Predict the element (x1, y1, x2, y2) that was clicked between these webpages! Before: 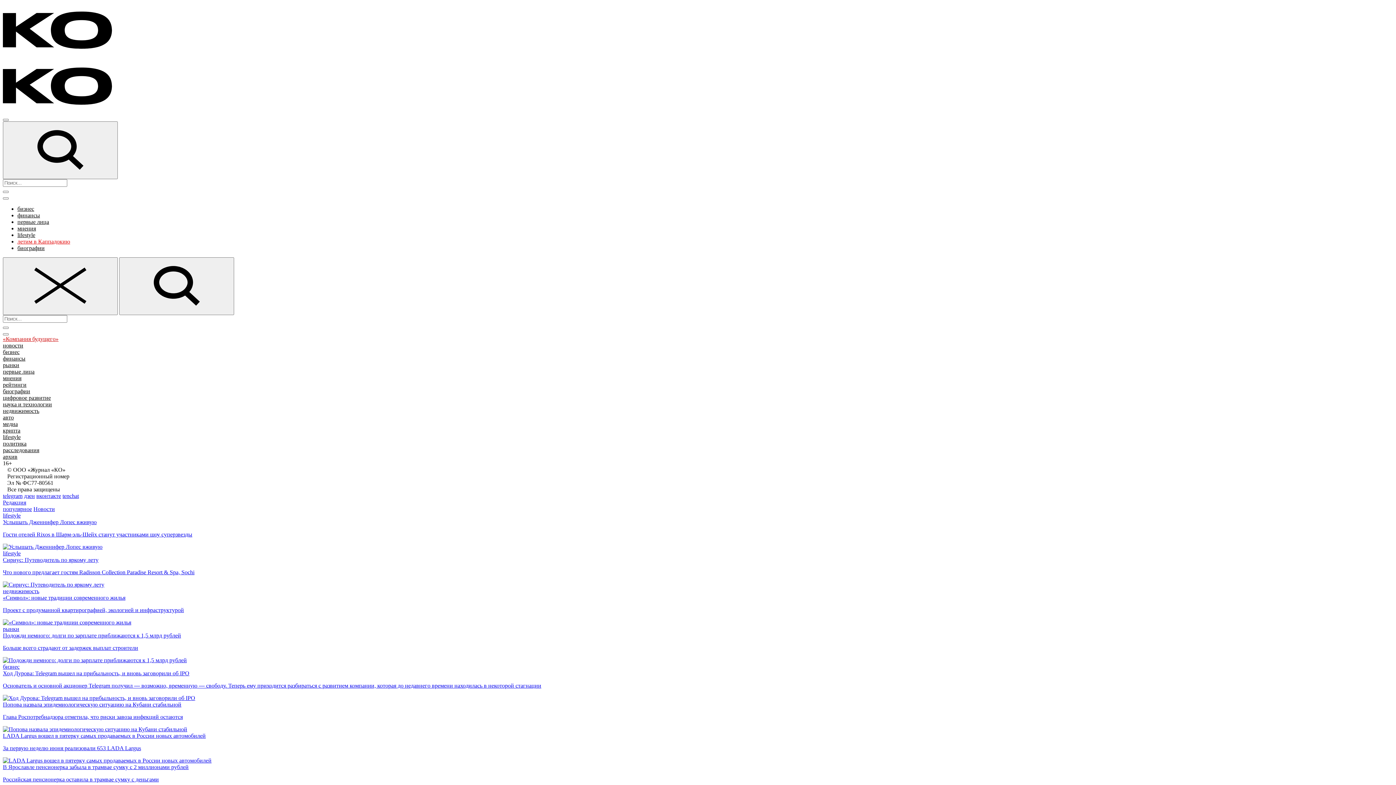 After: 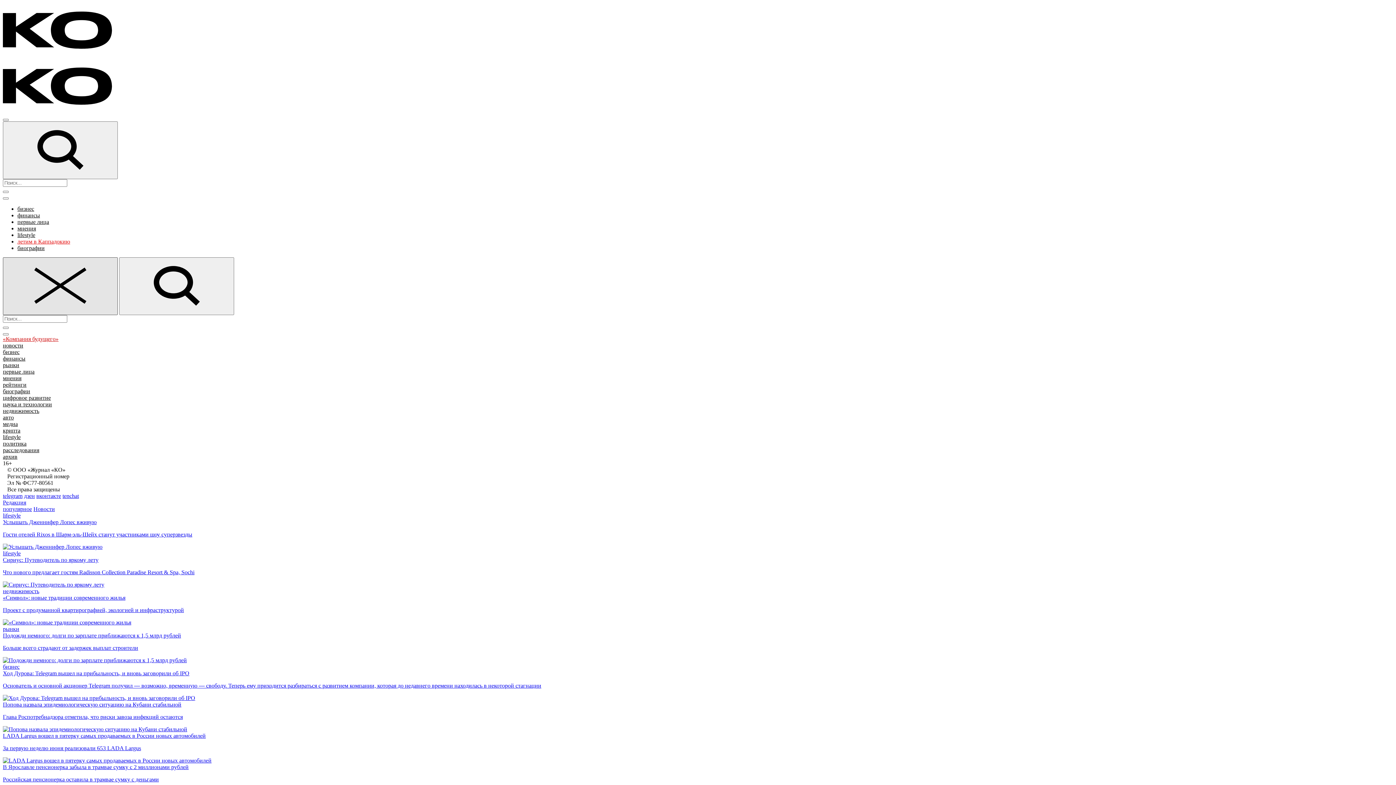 Action: bbox: (2, 257, 117, 315)